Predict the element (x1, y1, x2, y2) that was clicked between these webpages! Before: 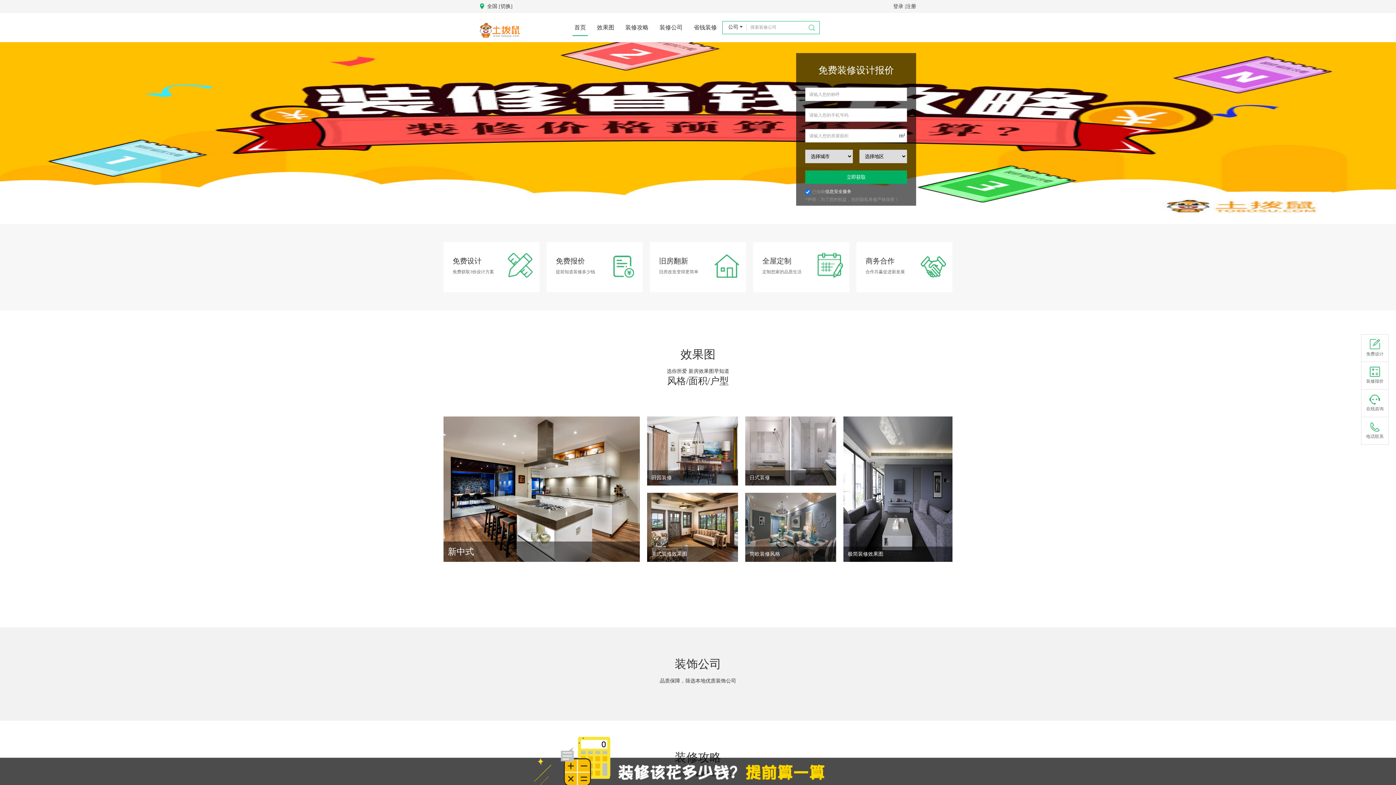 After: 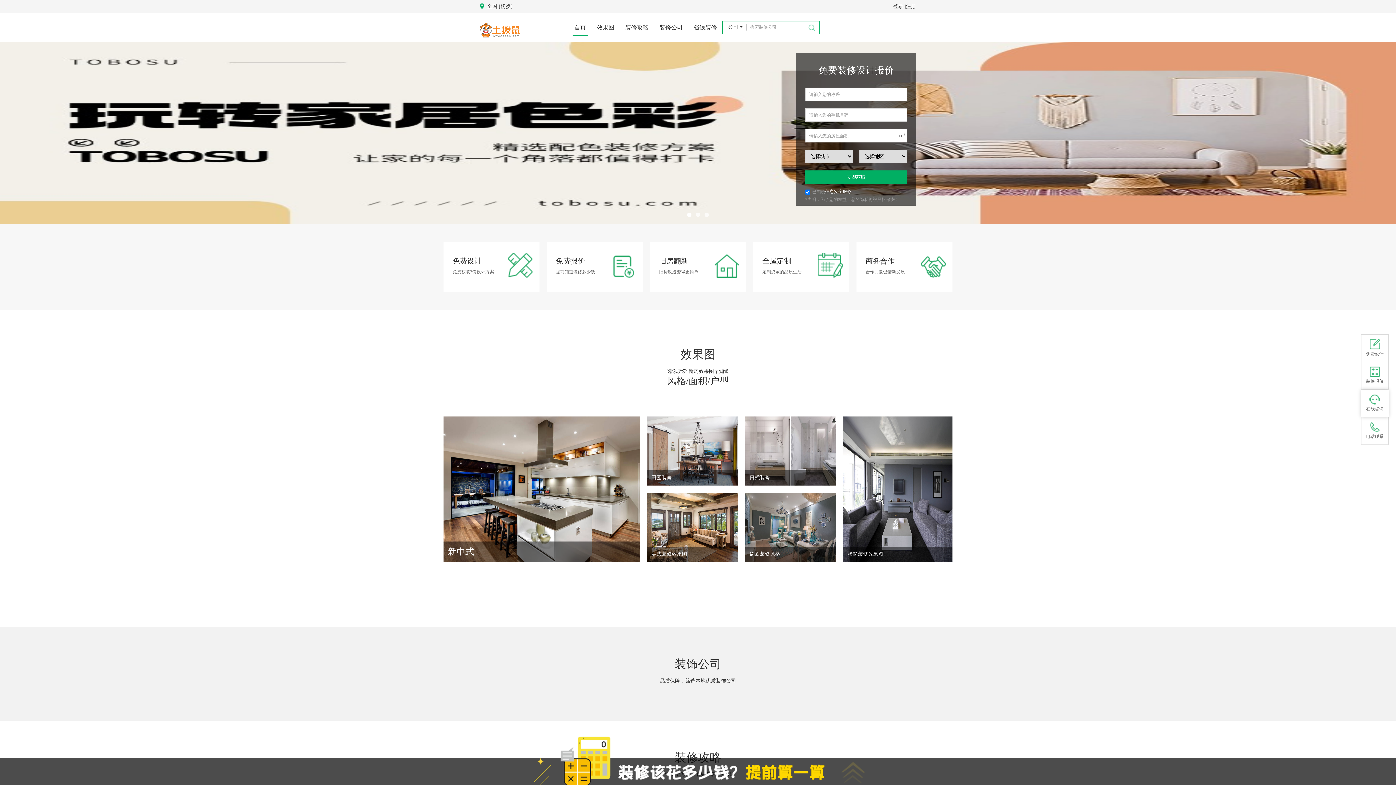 Action: bbox: (1361, 389, 1388, 417) label: 在线咨询